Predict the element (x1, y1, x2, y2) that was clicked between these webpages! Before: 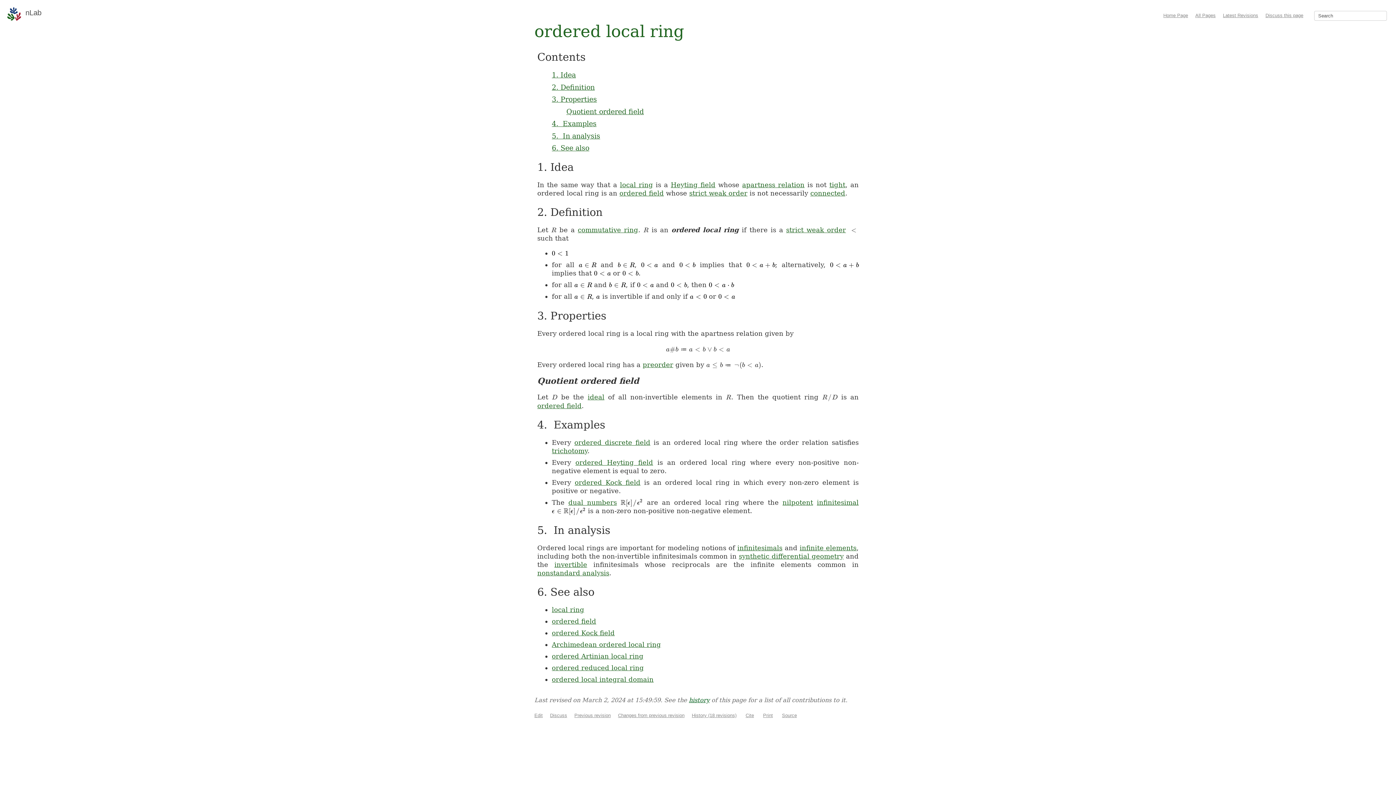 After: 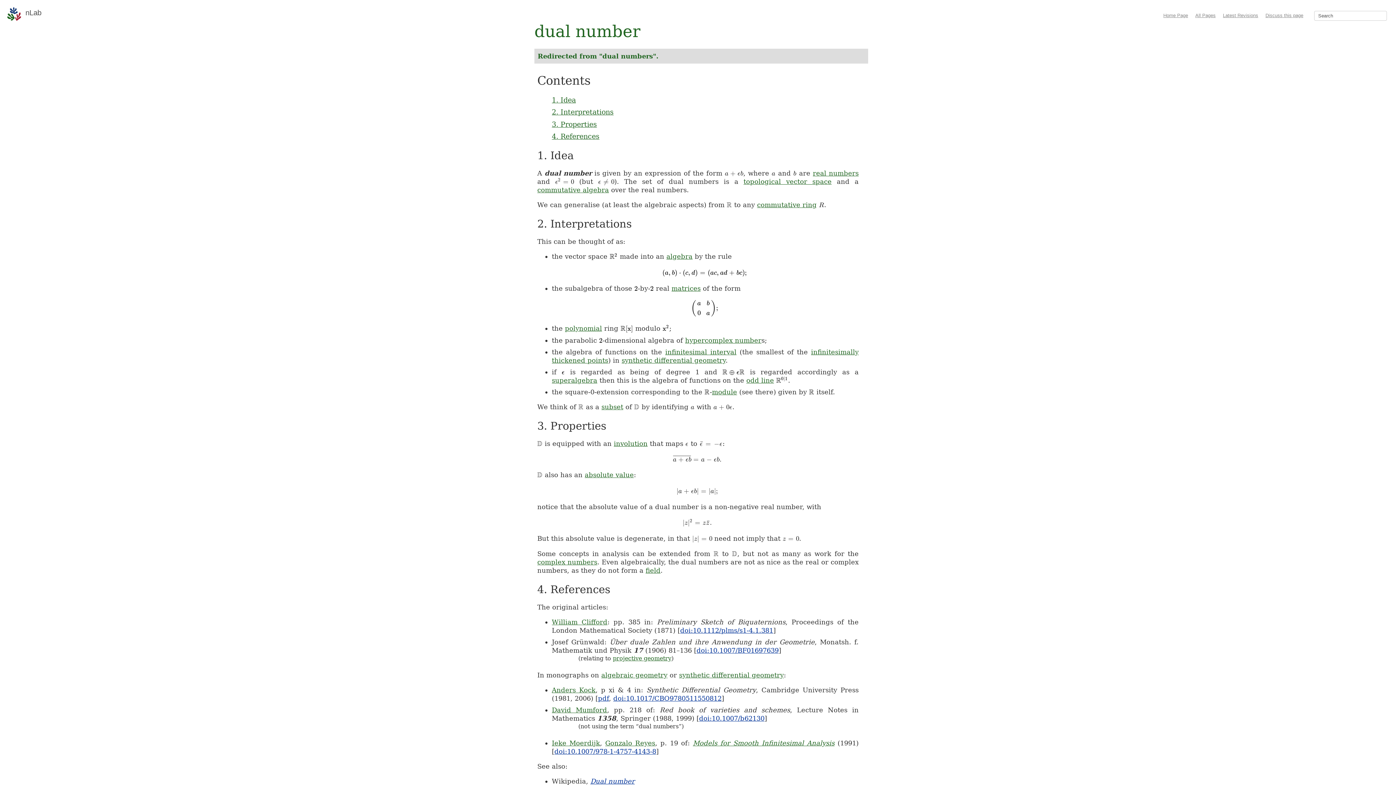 Action: label: dual numbers bbox: (568, 498, 617, 506)